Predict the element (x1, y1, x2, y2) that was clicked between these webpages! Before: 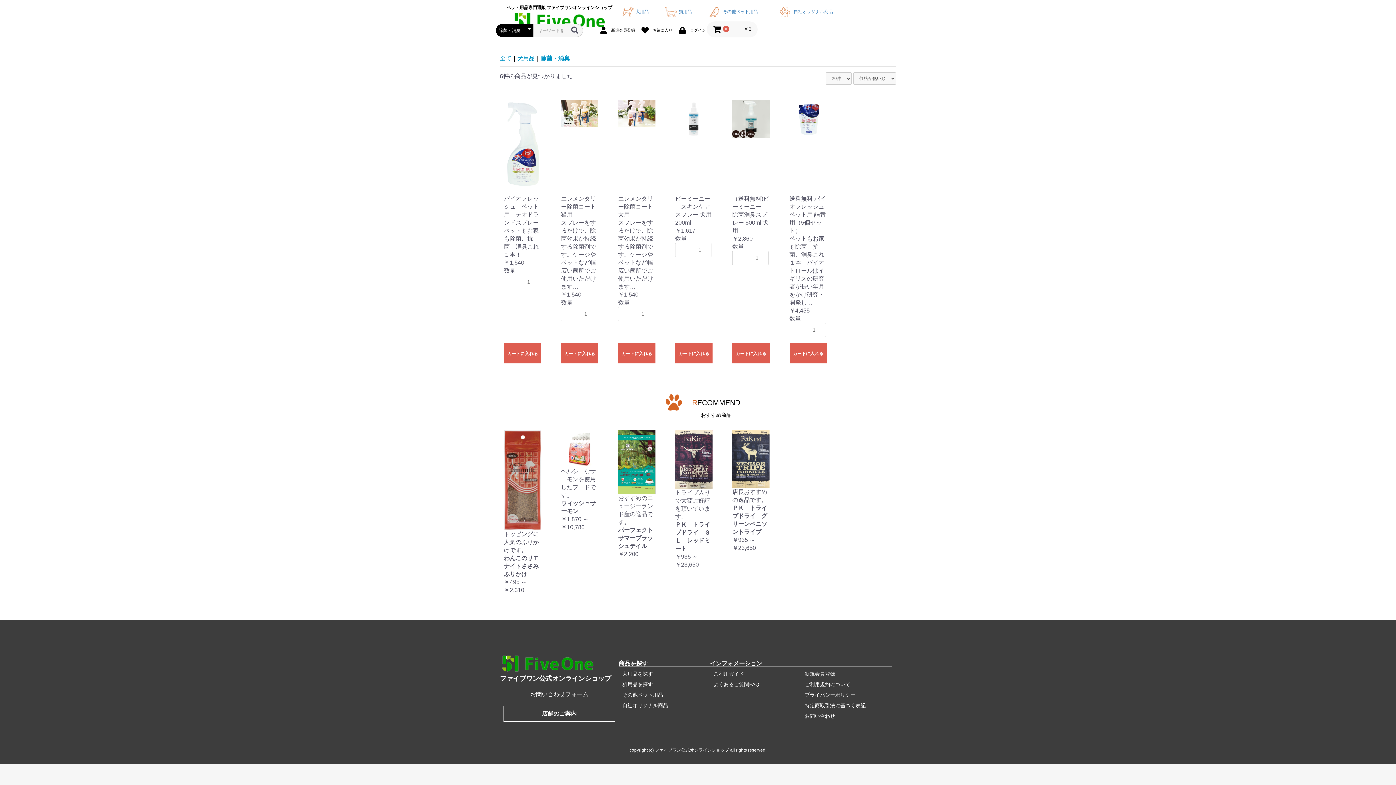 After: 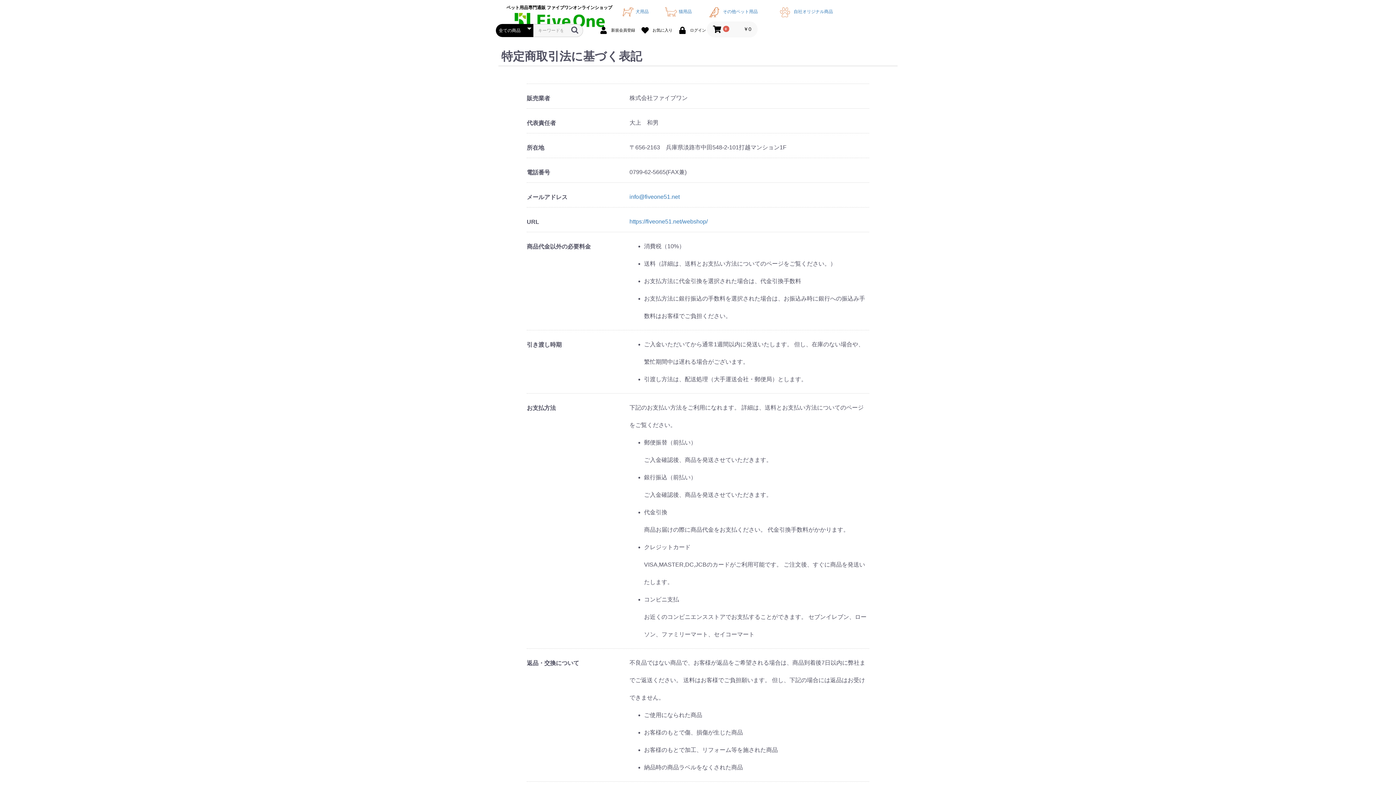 Action: label: 特定商取引法に基づく表記 bbox: (804, 702, 888, 709)